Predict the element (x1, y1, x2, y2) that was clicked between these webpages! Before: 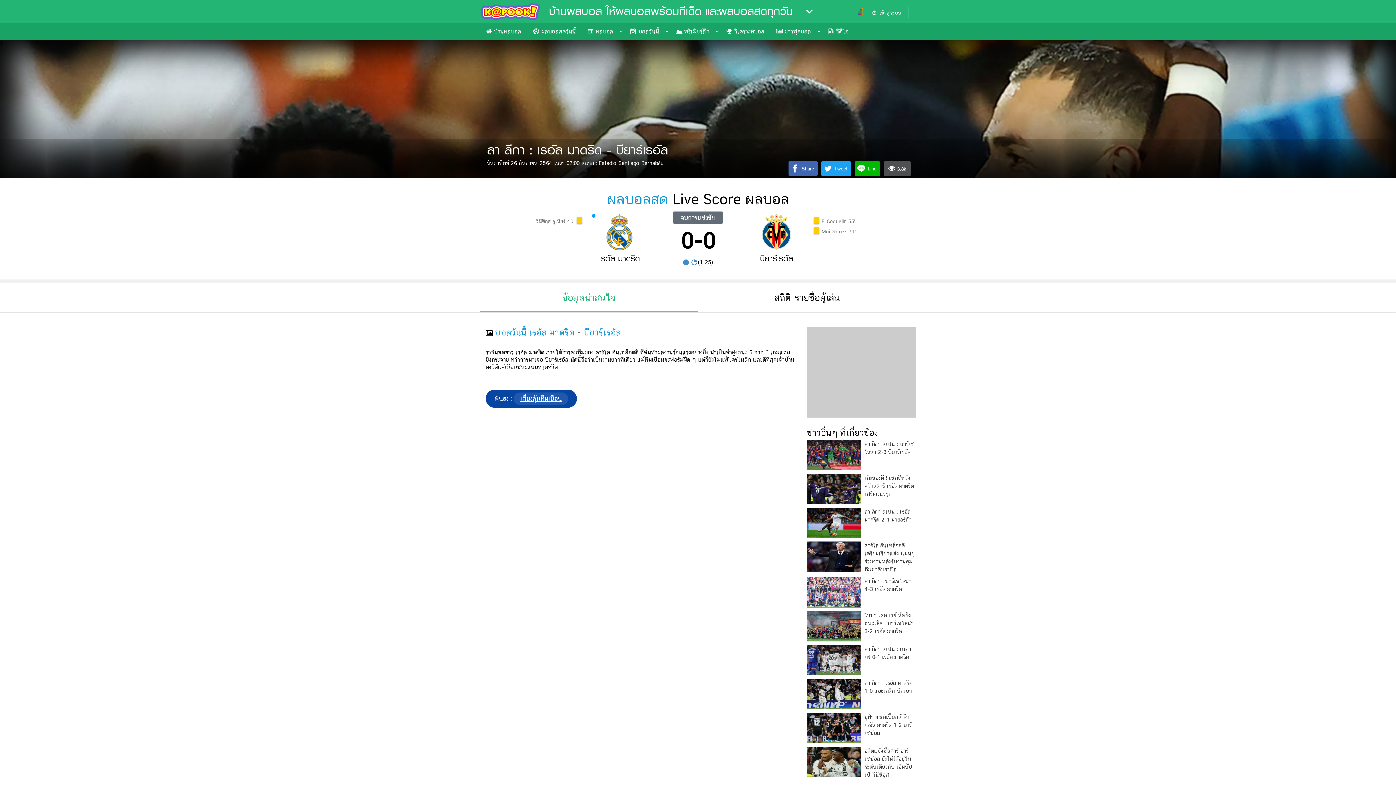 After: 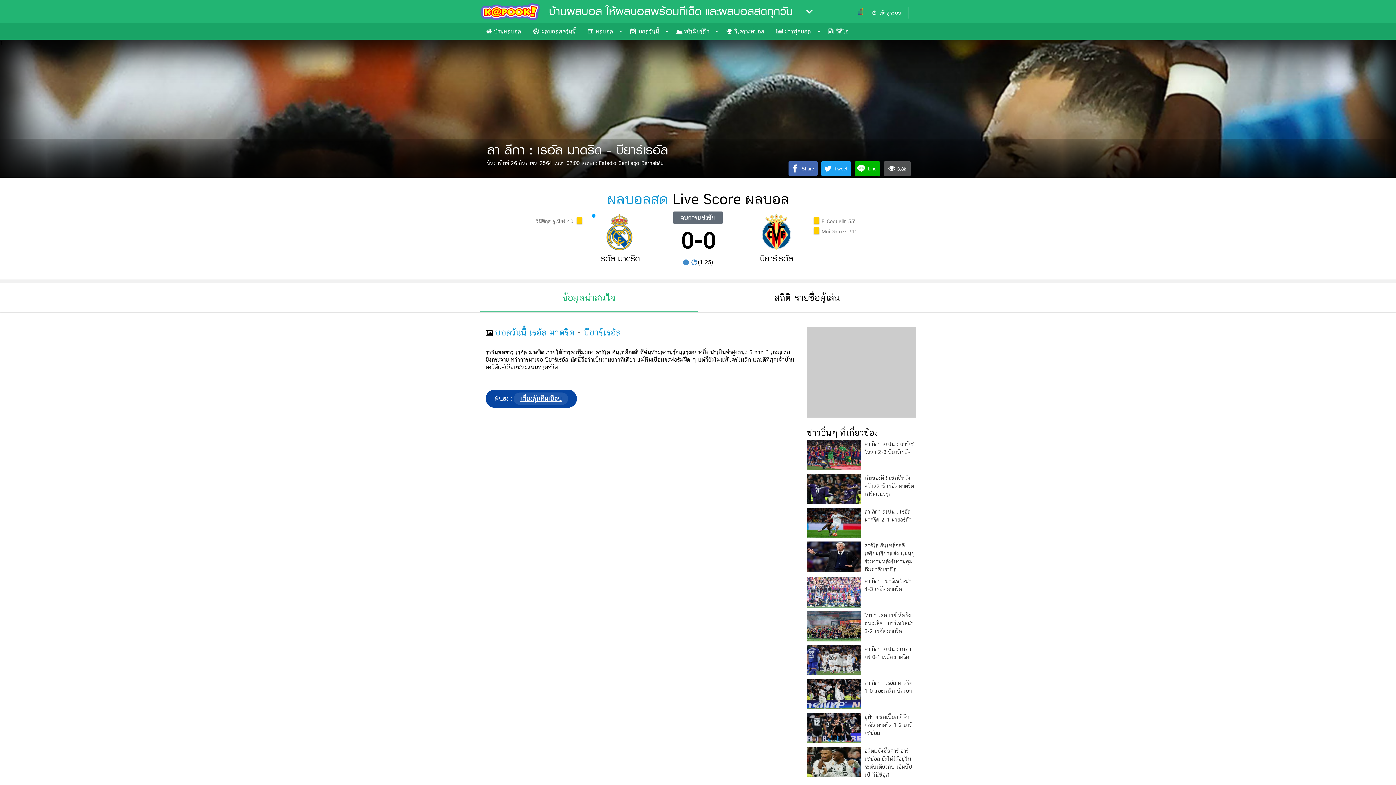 Action: label: Share bbox: (788, 161, 817, 175)